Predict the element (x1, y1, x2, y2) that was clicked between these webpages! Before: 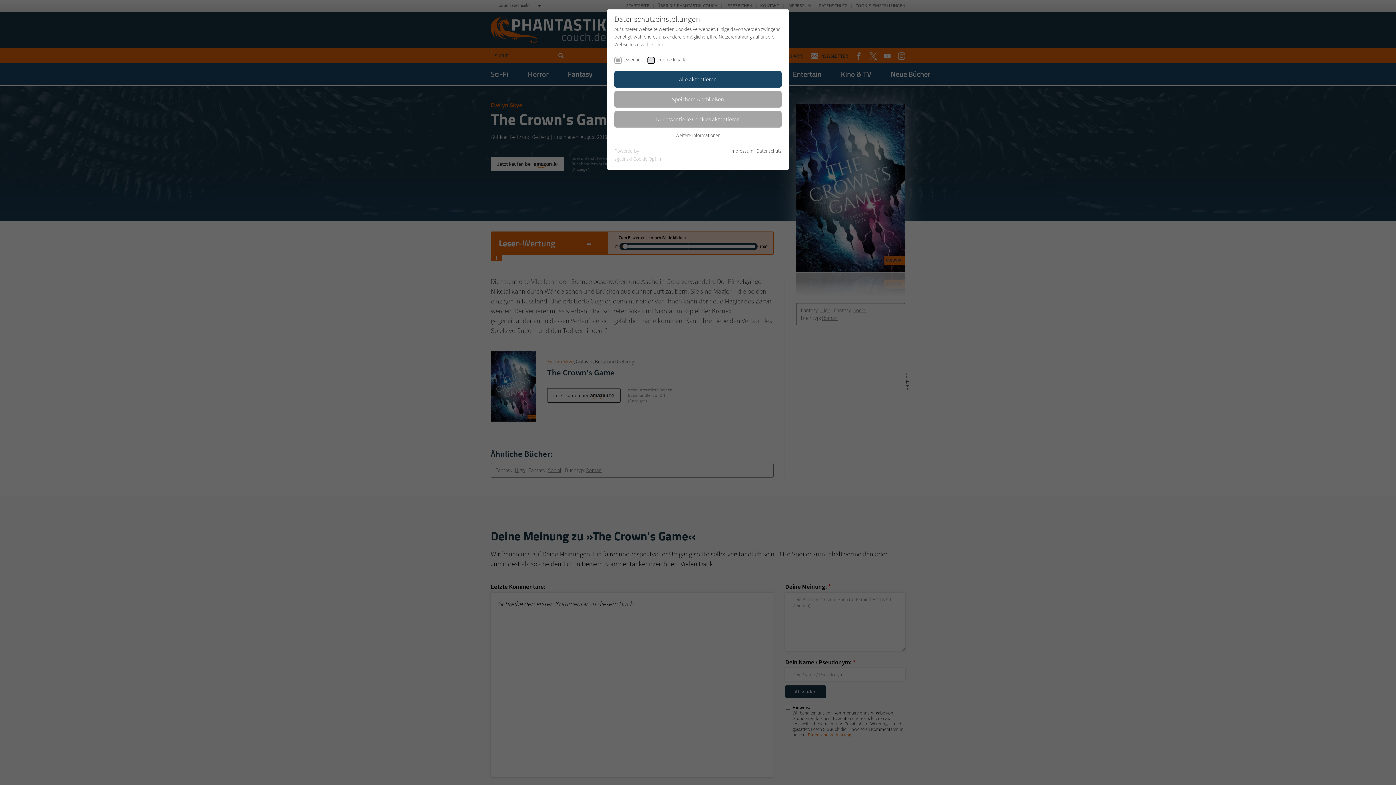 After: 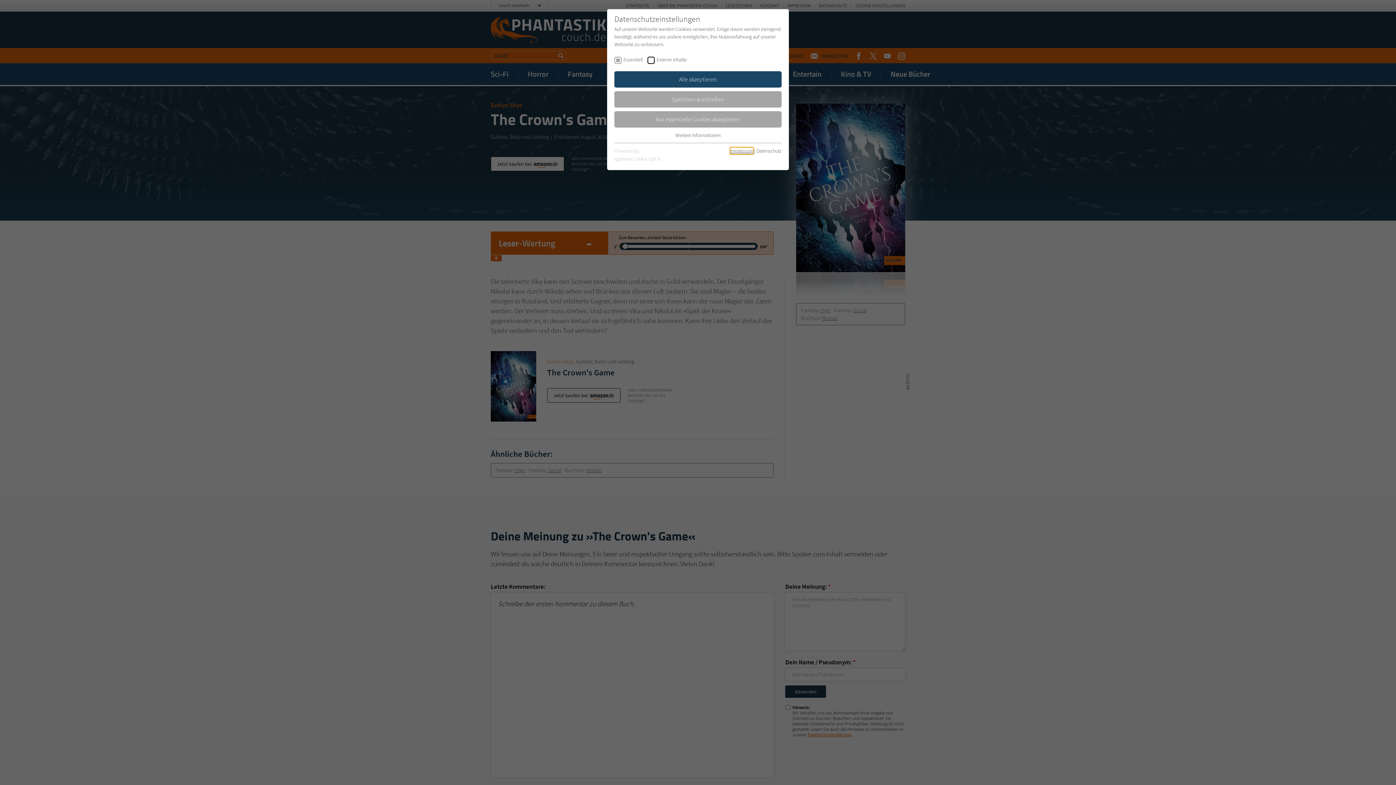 Action: label: Impressum bbox: (730, 147, 753, 154)